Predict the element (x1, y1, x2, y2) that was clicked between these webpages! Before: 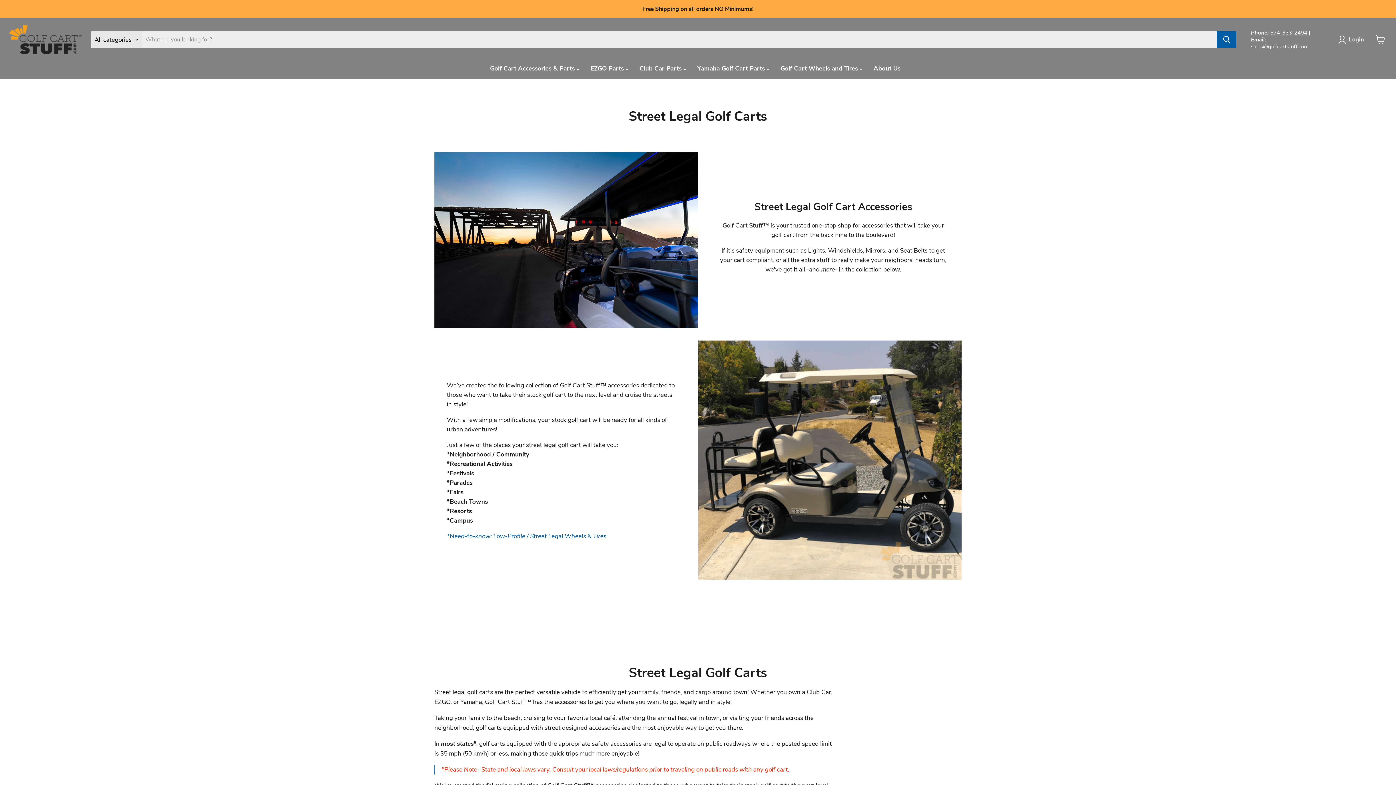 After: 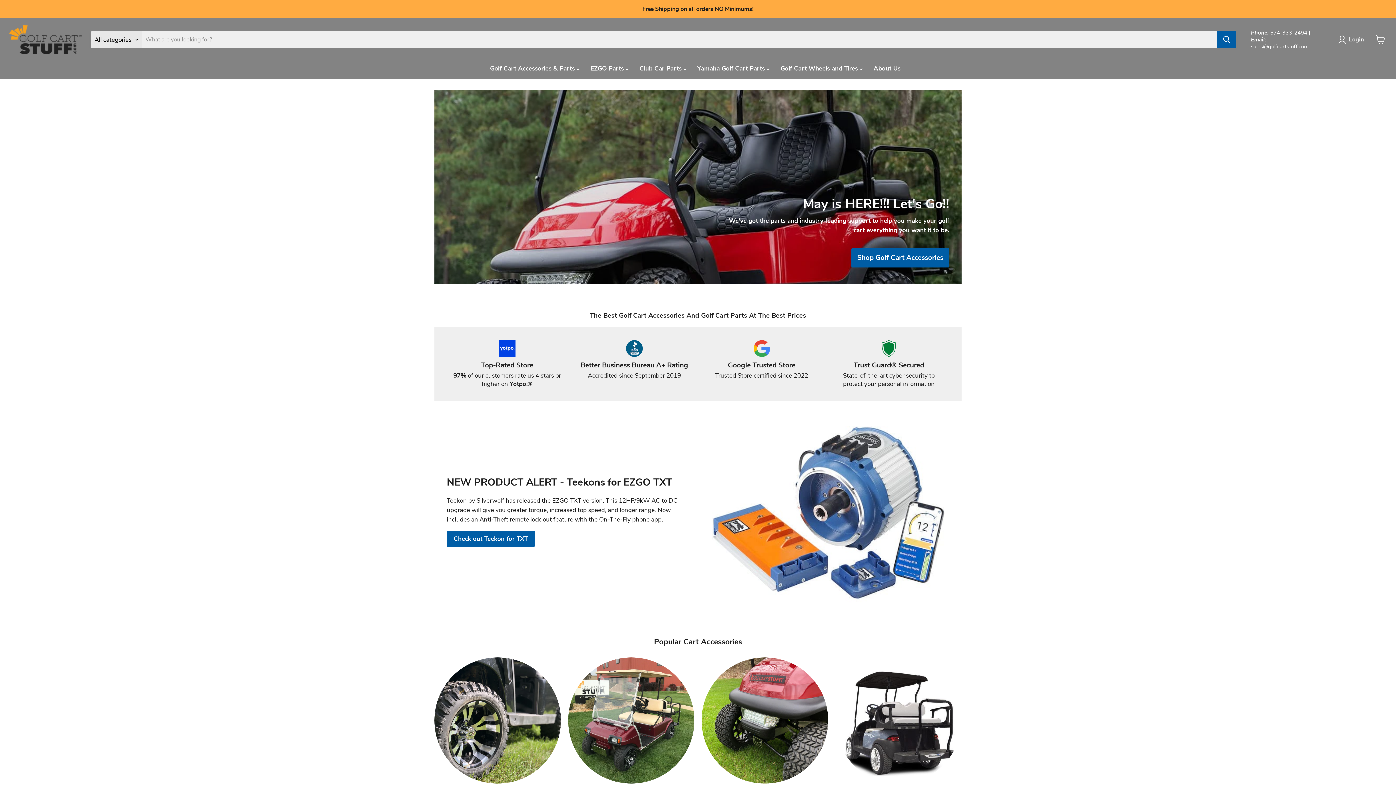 Action: bbox: (9, 25, 81, 54)